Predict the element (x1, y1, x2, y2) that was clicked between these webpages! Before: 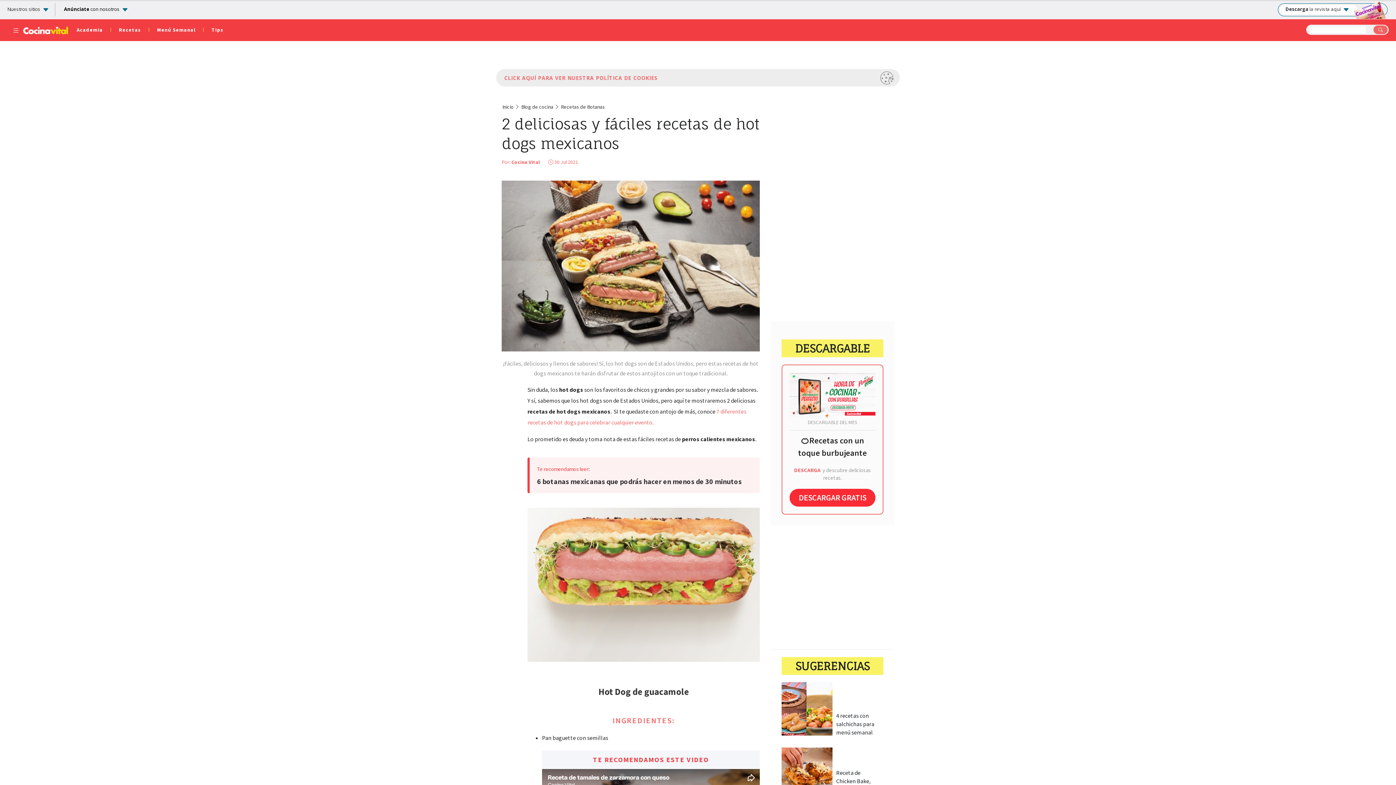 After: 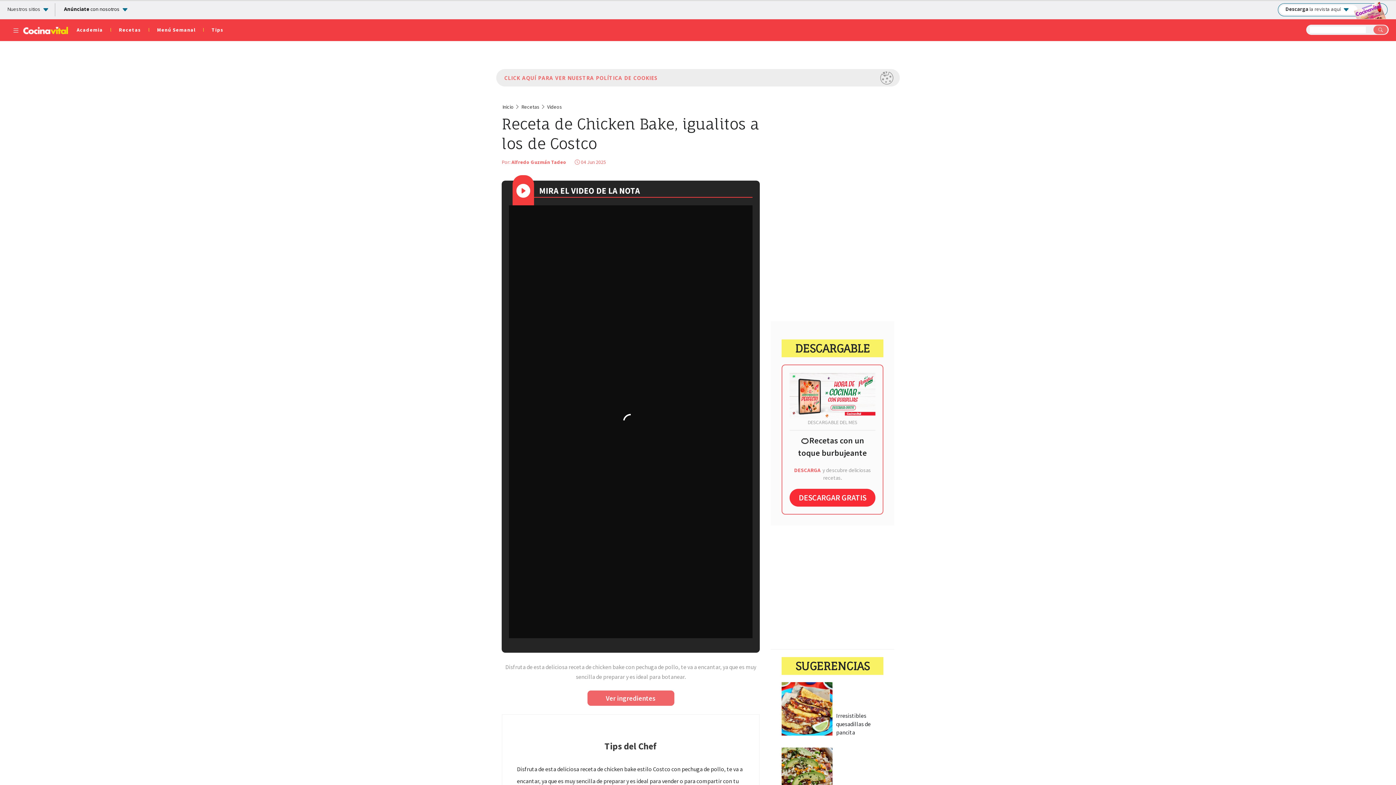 Action: bbox: (781, 770, 847, 777)